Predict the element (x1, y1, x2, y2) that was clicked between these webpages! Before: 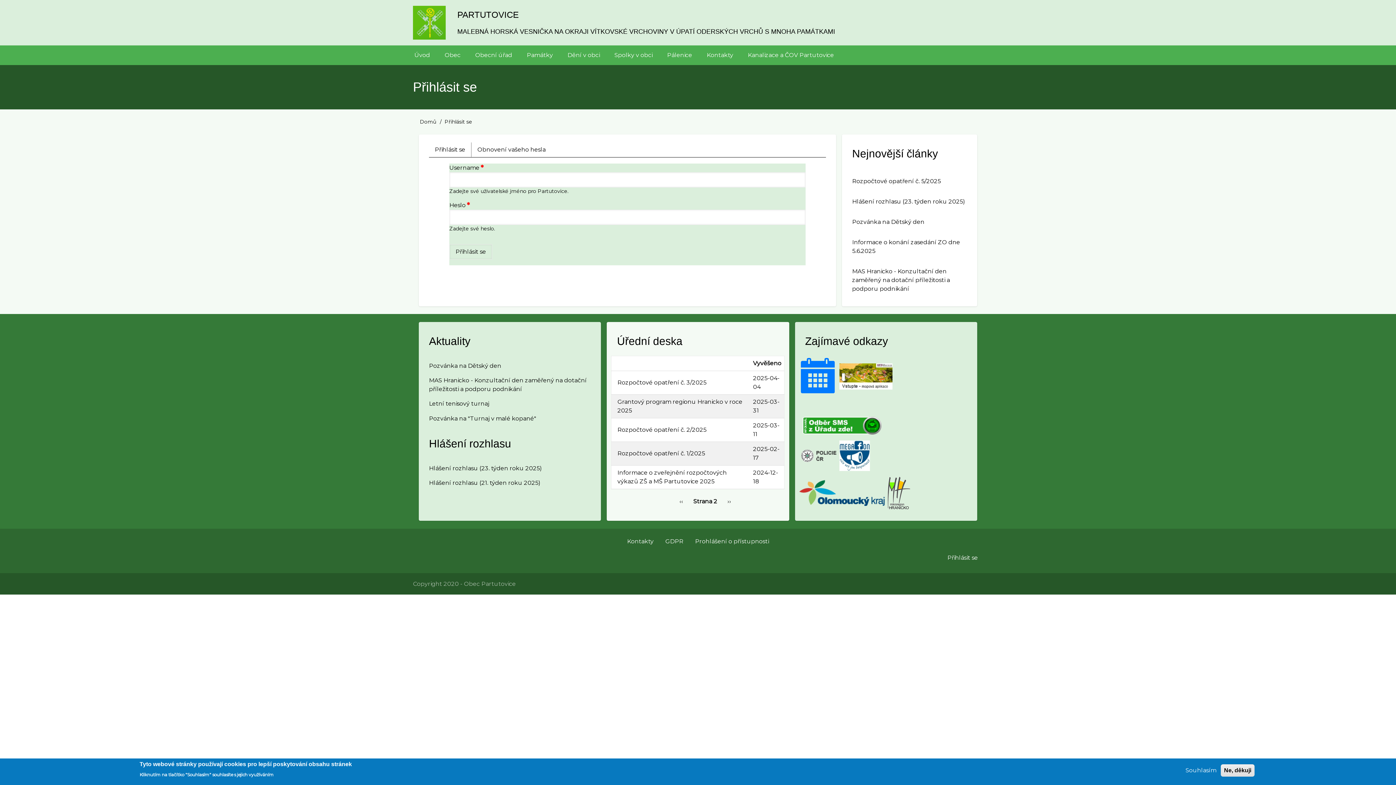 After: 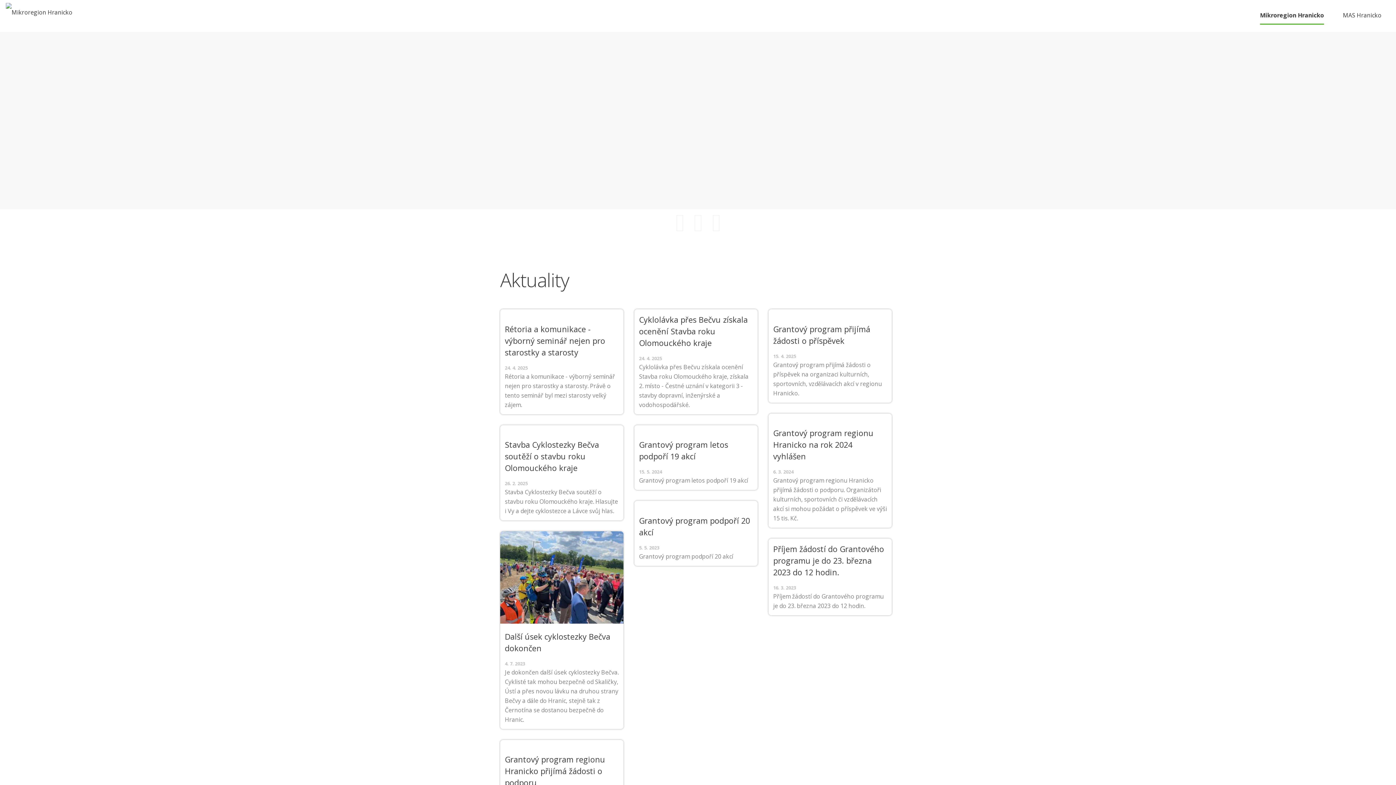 Action: bbox: (887, 489, 910, 496)